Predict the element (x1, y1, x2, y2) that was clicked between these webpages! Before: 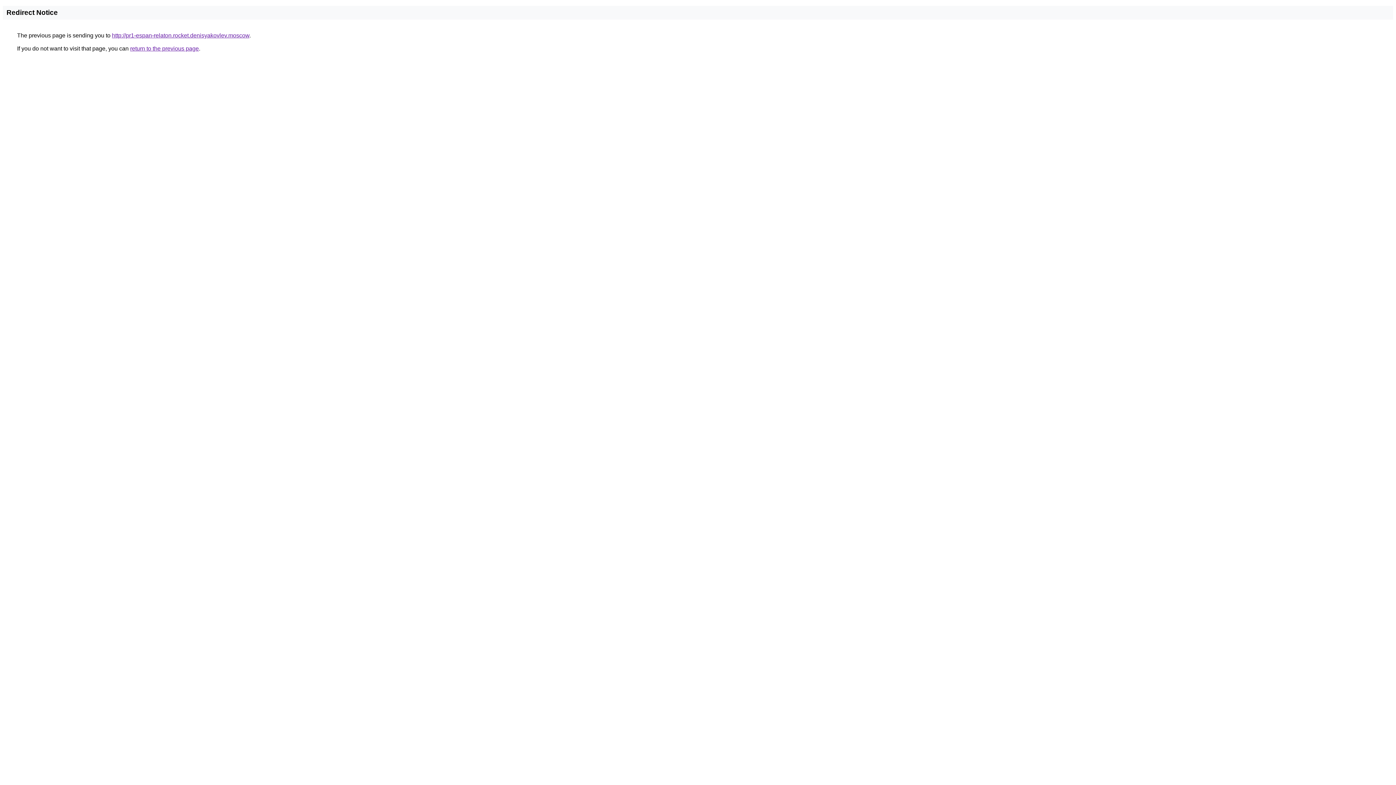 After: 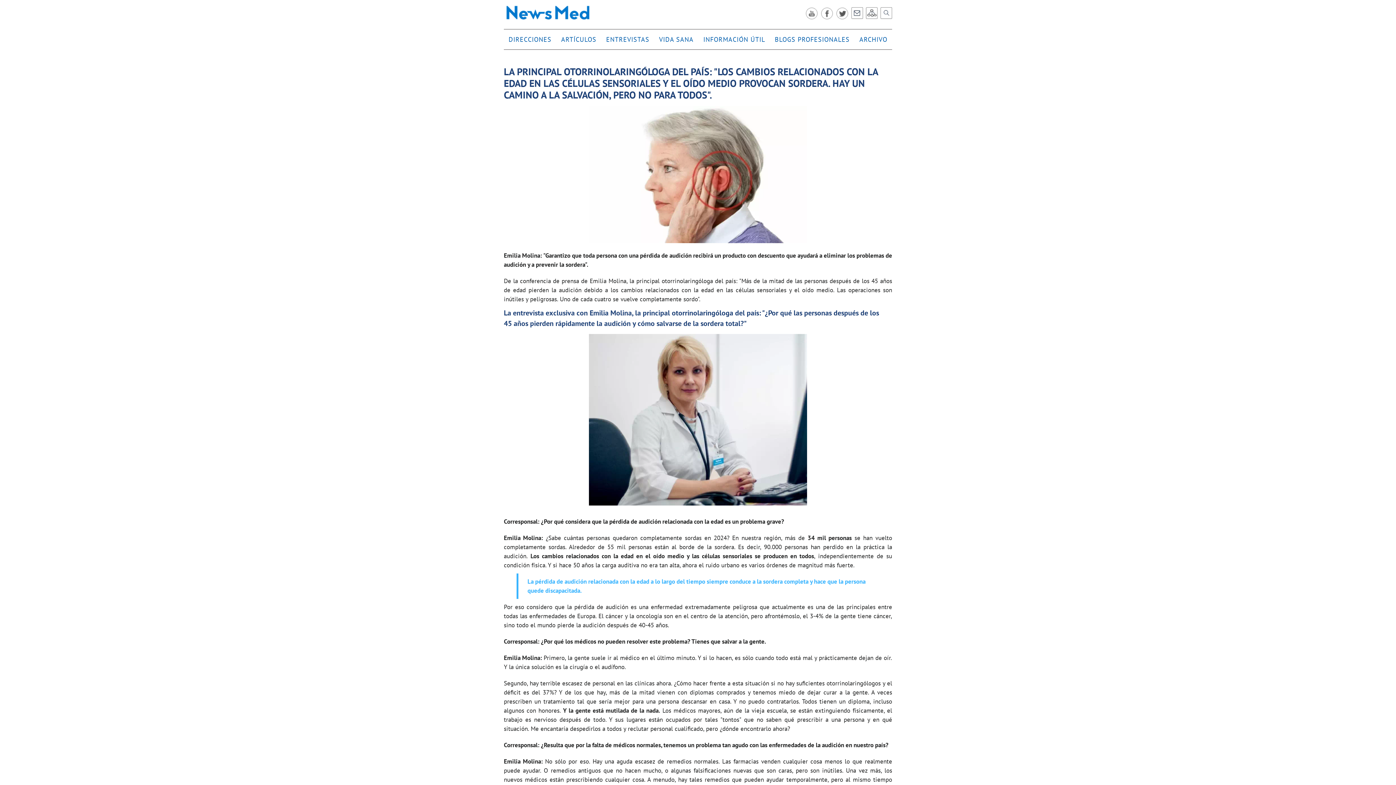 Action: label: http://pr1-espan-relaton.rocket.denisyakovlev.moscow bbox: (112, 32, 249, 38)